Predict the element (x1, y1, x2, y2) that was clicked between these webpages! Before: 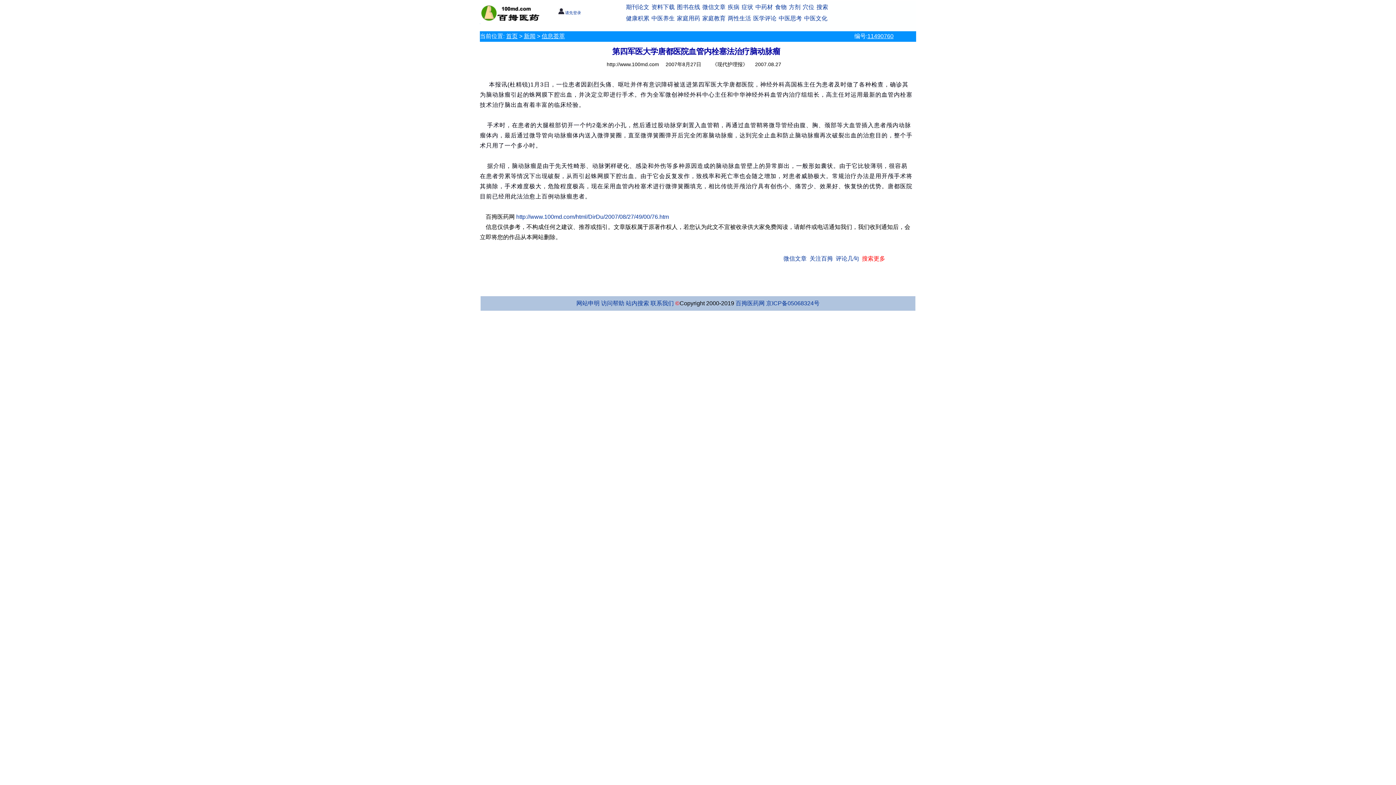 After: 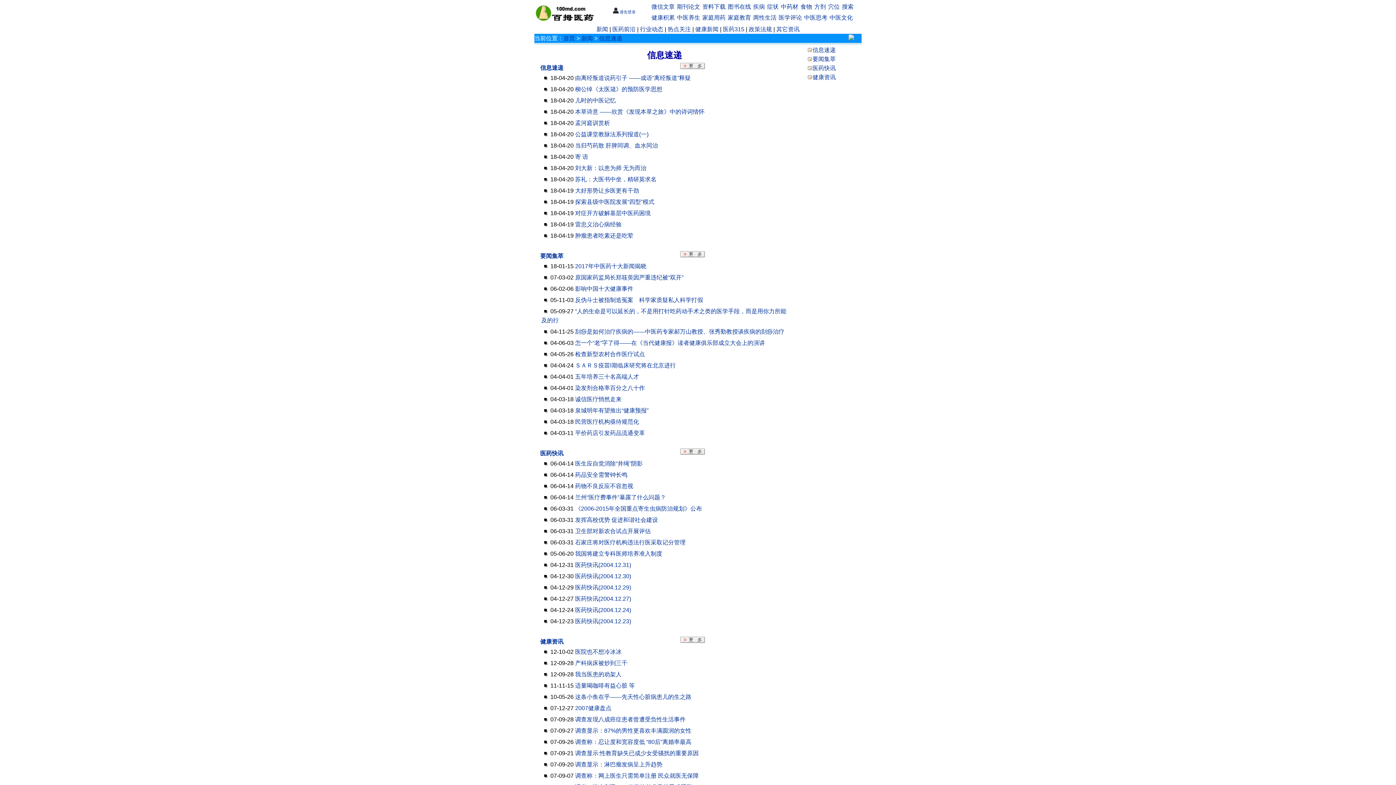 Action: bbox: (541, 33, 565, 39) label: 信息荟萃